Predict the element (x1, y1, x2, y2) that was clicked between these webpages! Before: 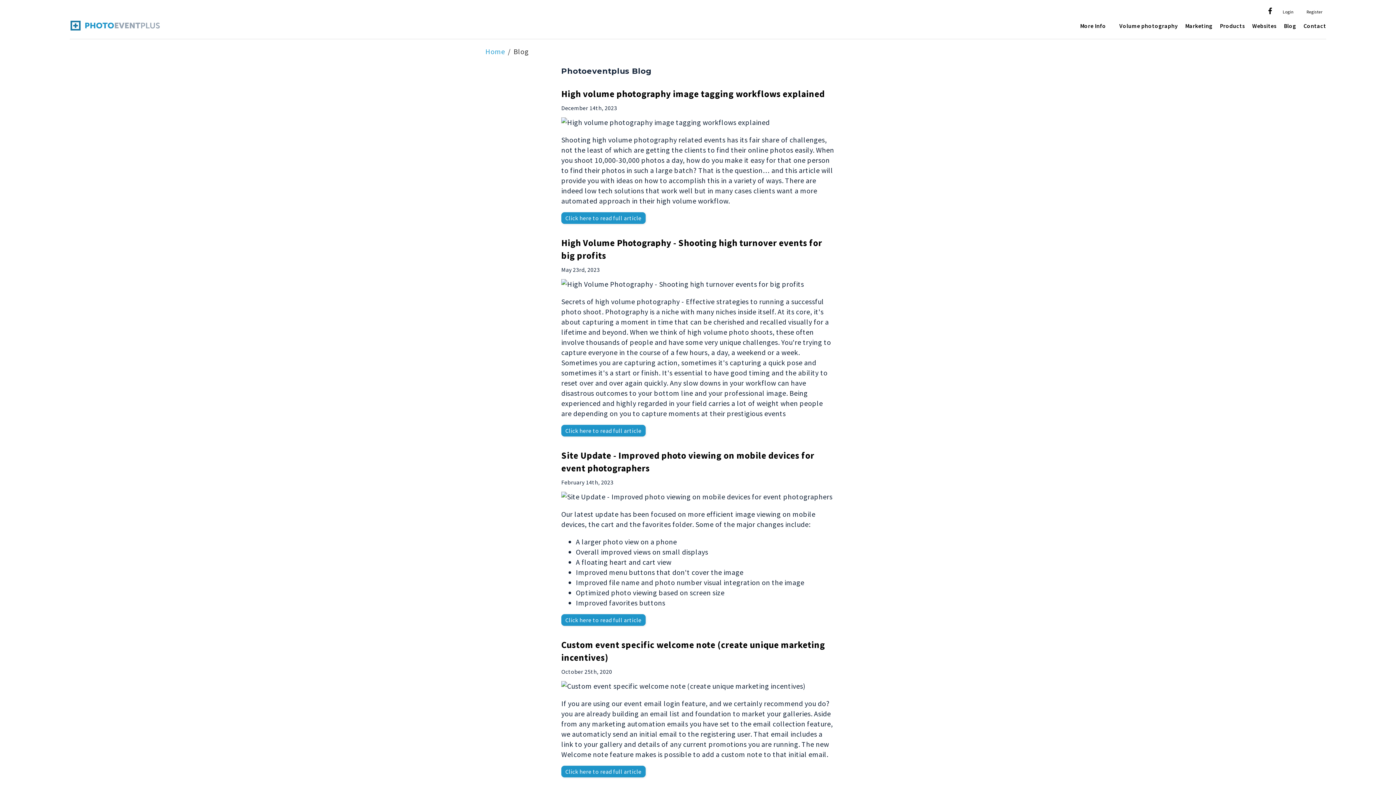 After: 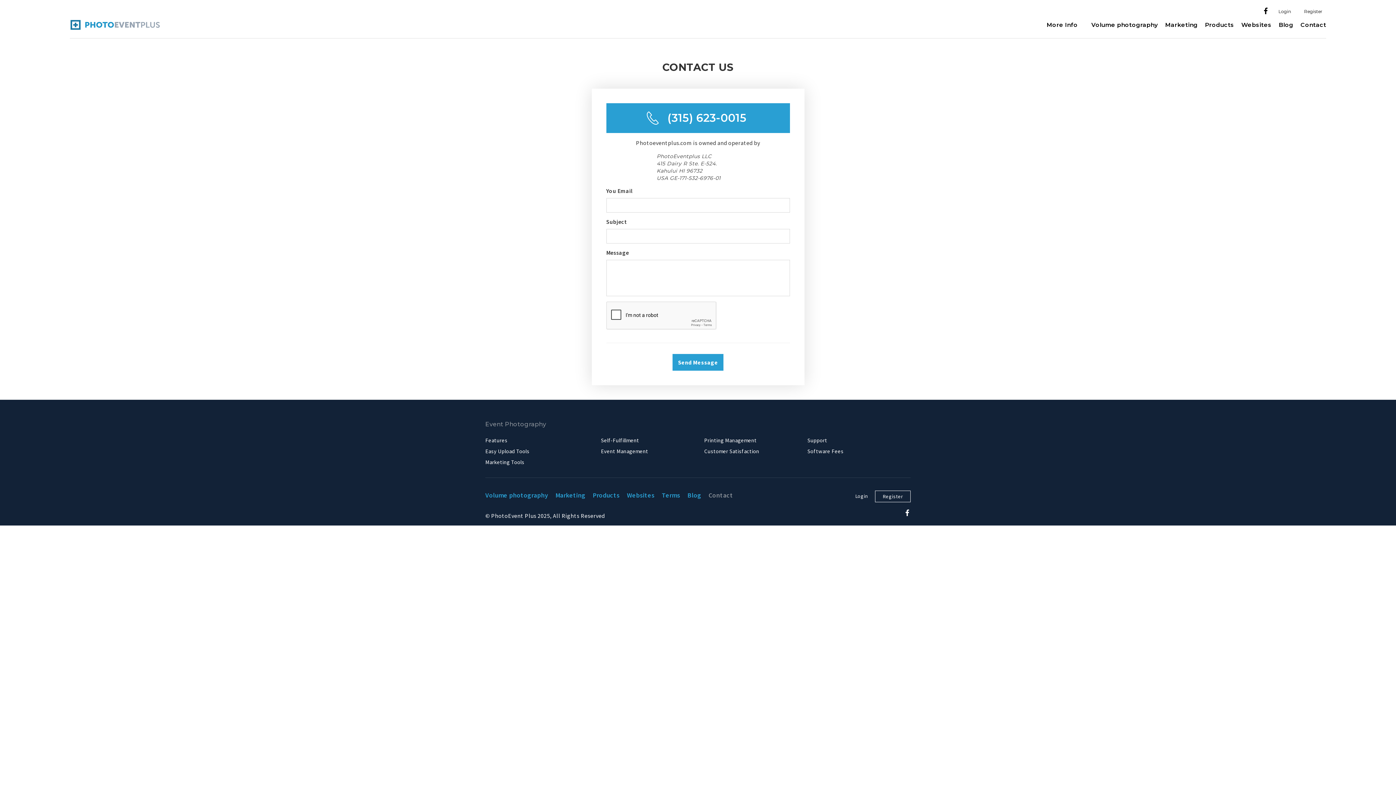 Action: bbox: (1300, 19, 1326, 32) label: Contact